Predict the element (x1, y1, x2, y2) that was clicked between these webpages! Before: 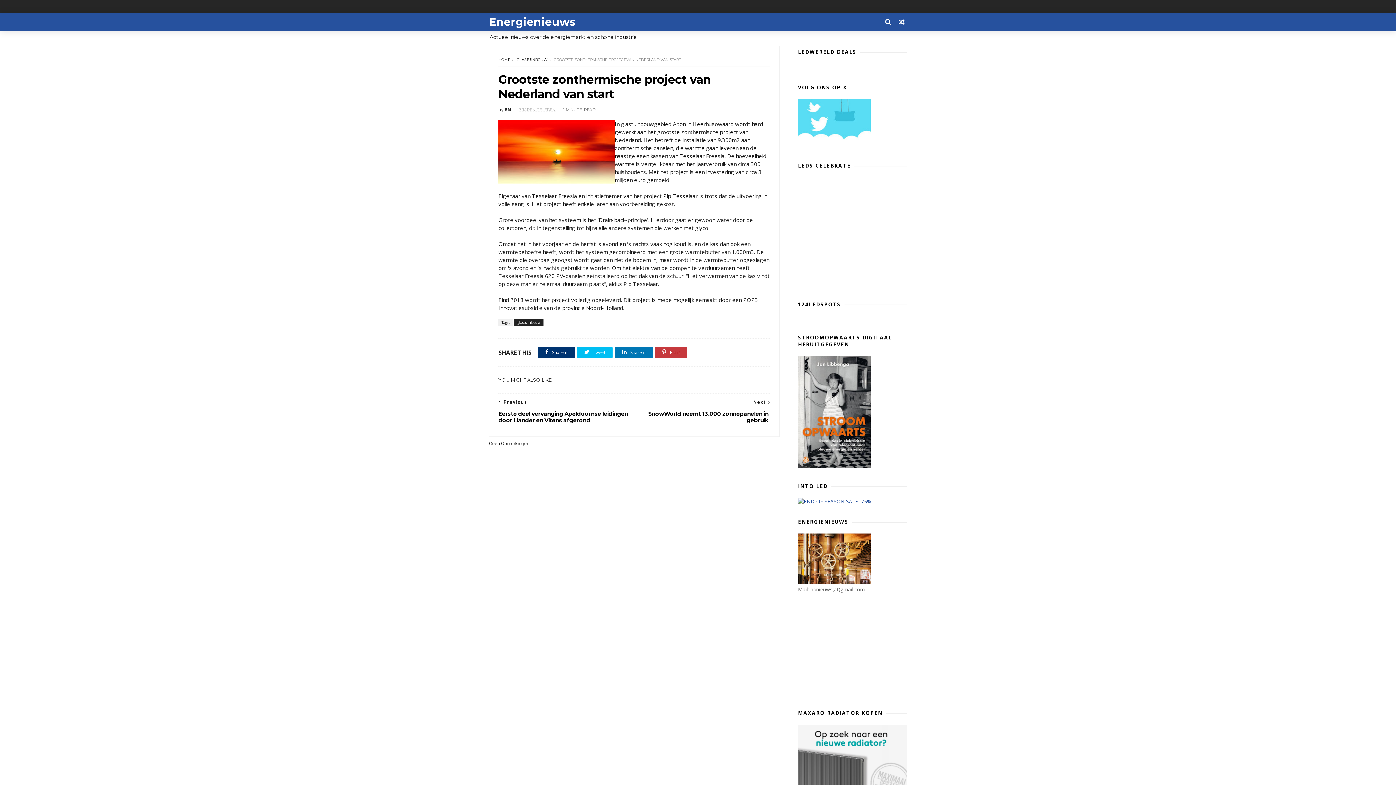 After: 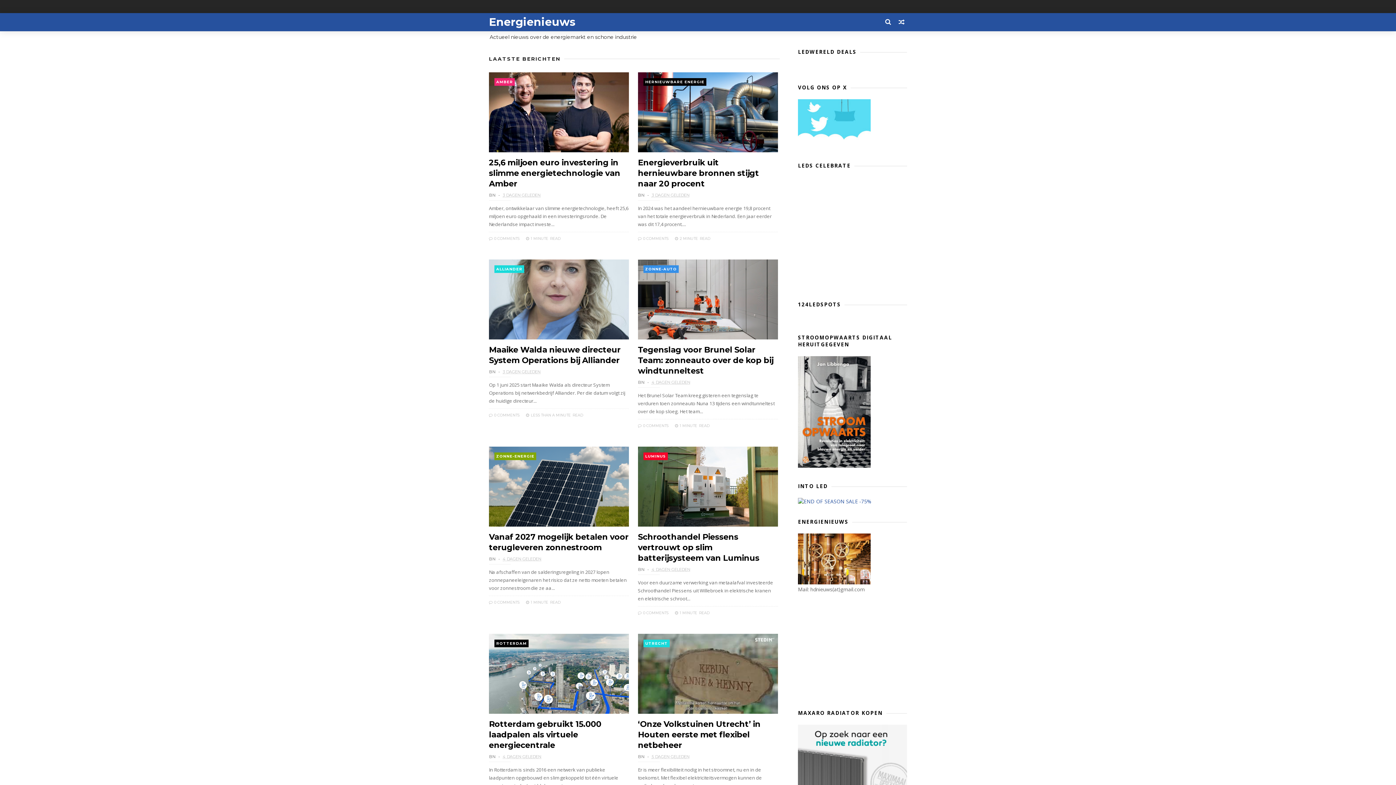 Action: bbox: (489, 15, 575, 28) label: Energienieuws